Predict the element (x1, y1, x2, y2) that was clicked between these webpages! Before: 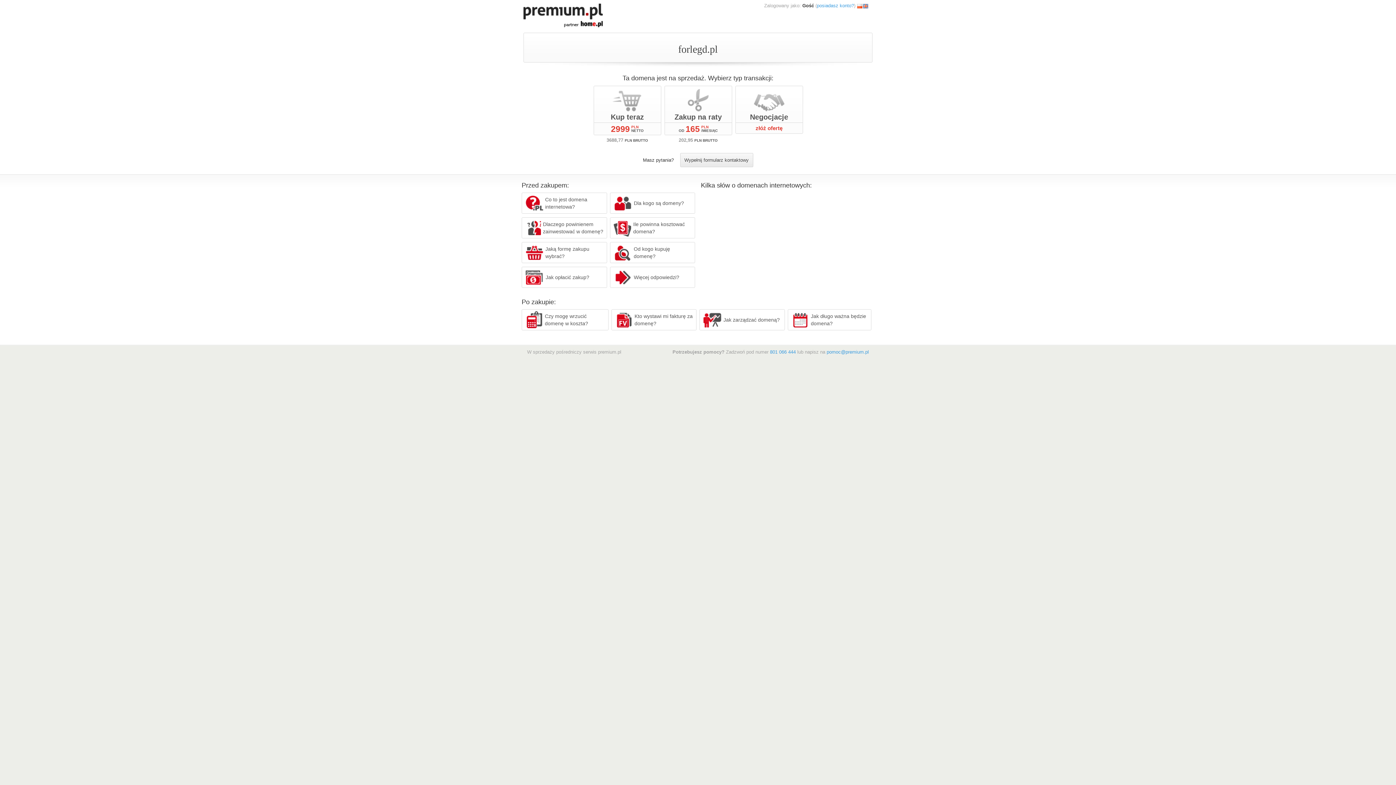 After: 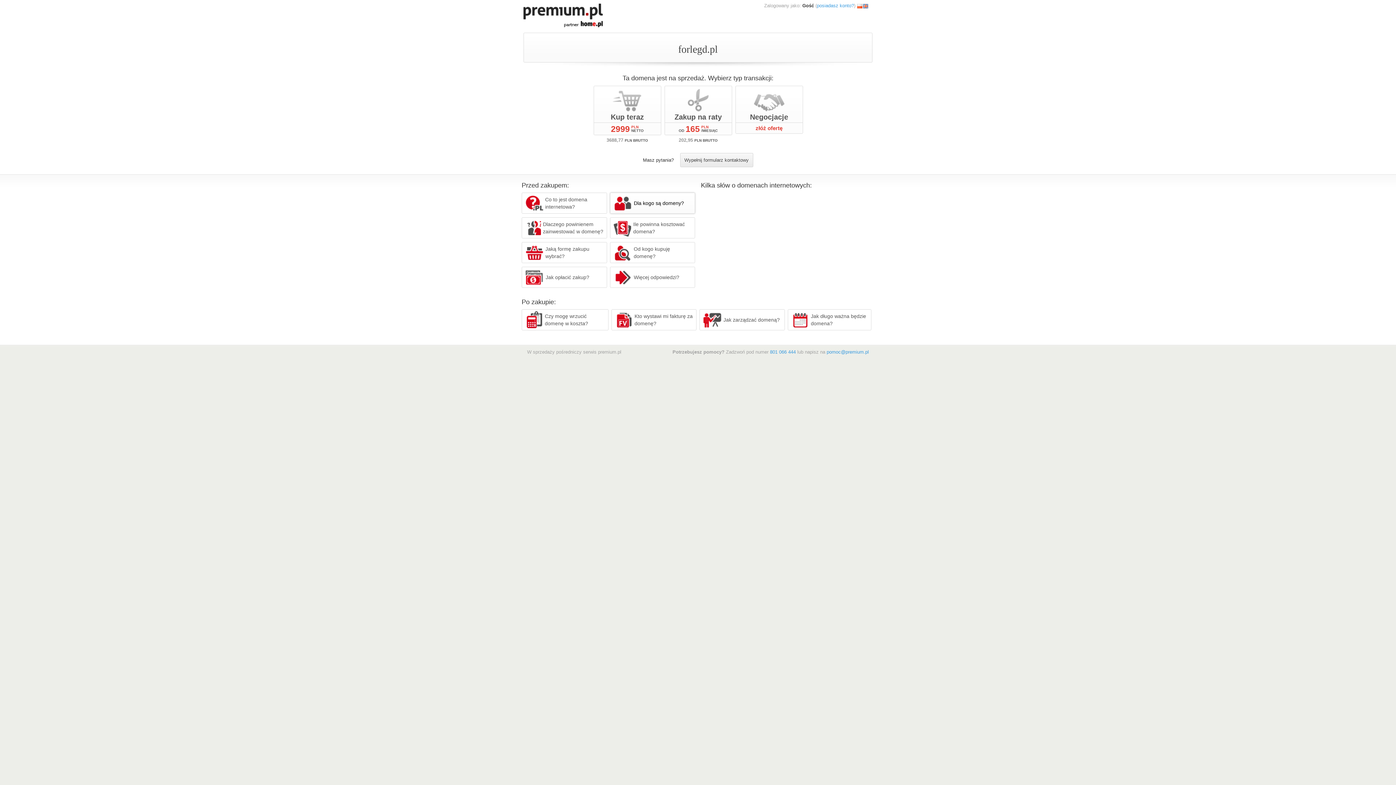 Action: label: Dla kogo są domeny? bbox: (610, 192, 695, 213)